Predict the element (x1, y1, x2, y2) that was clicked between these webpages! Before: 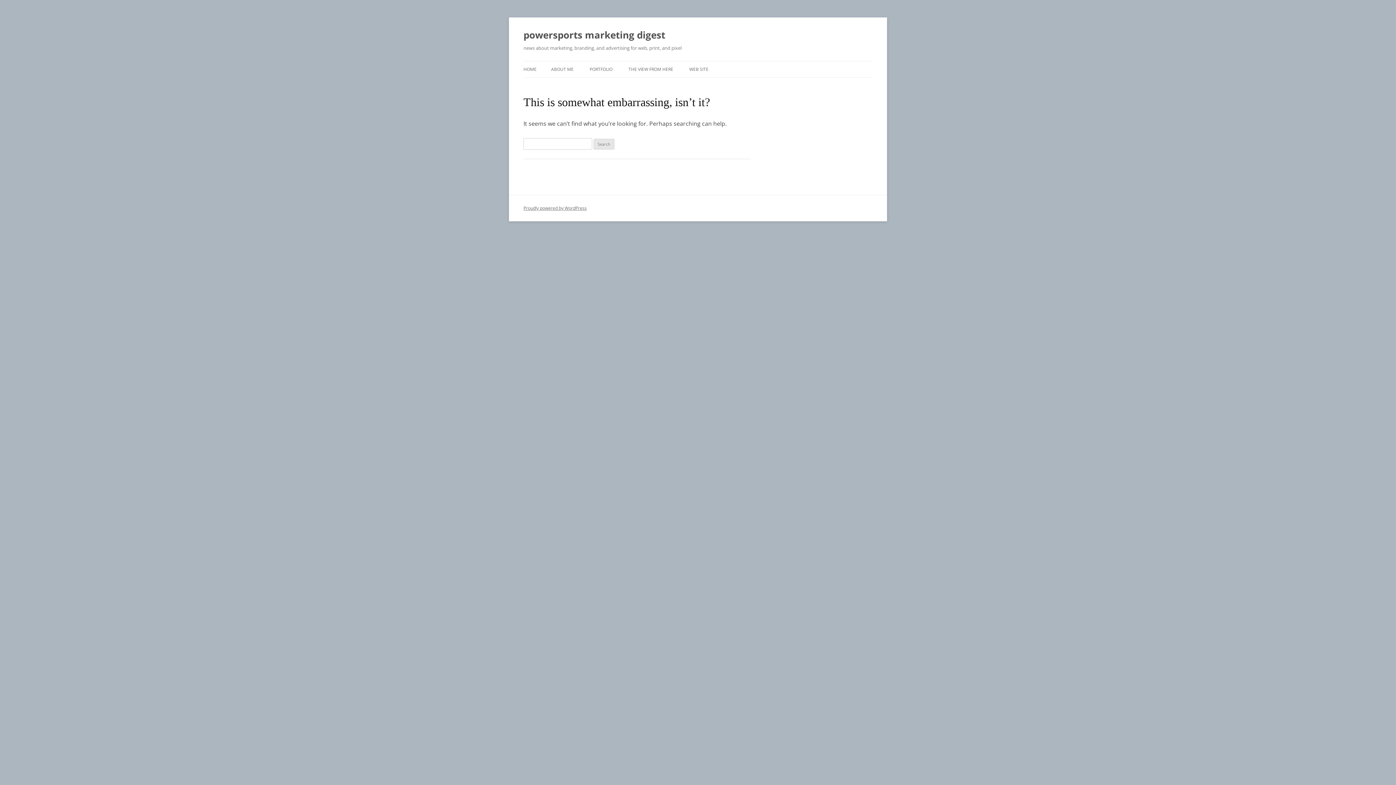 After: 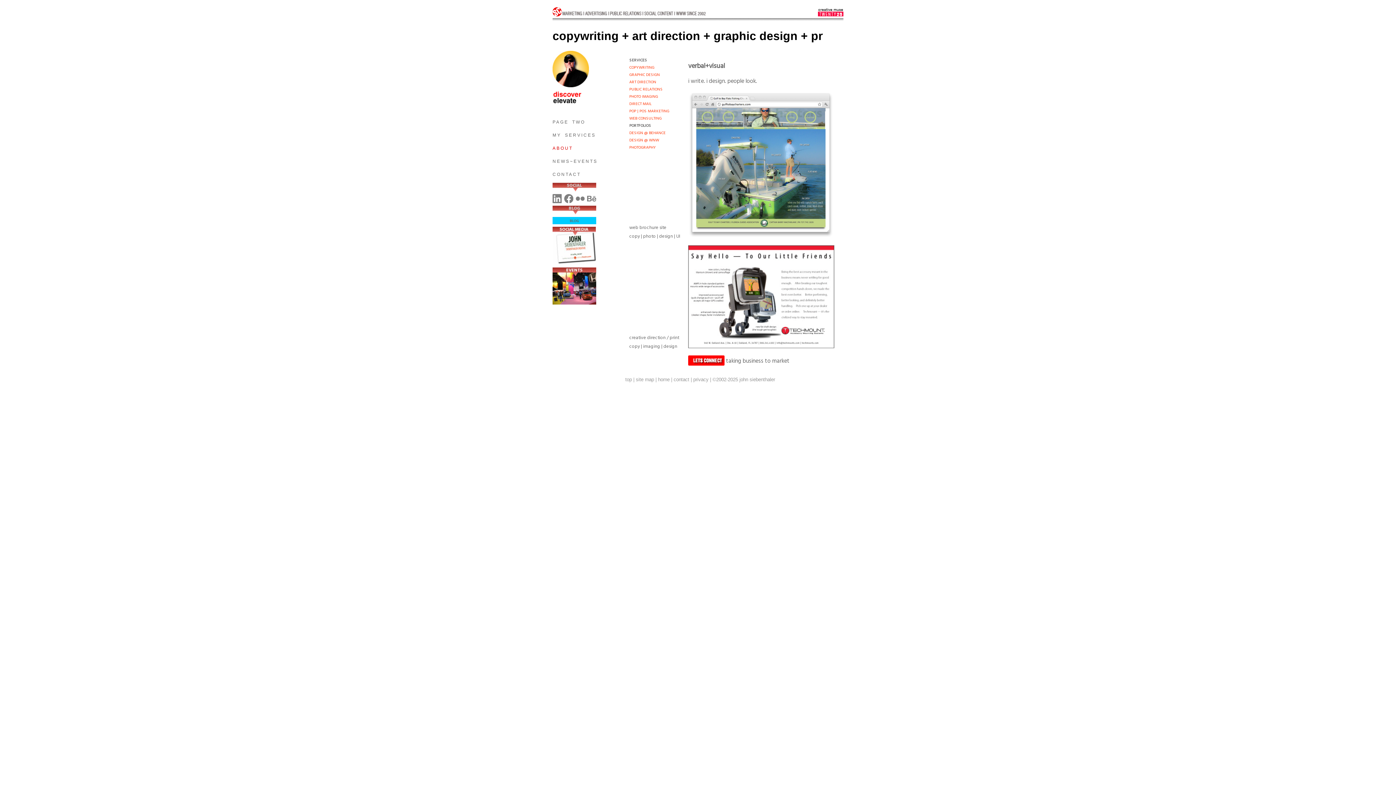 Action: bbox: (589, 61, 612, 77) label: PORTFOLIO